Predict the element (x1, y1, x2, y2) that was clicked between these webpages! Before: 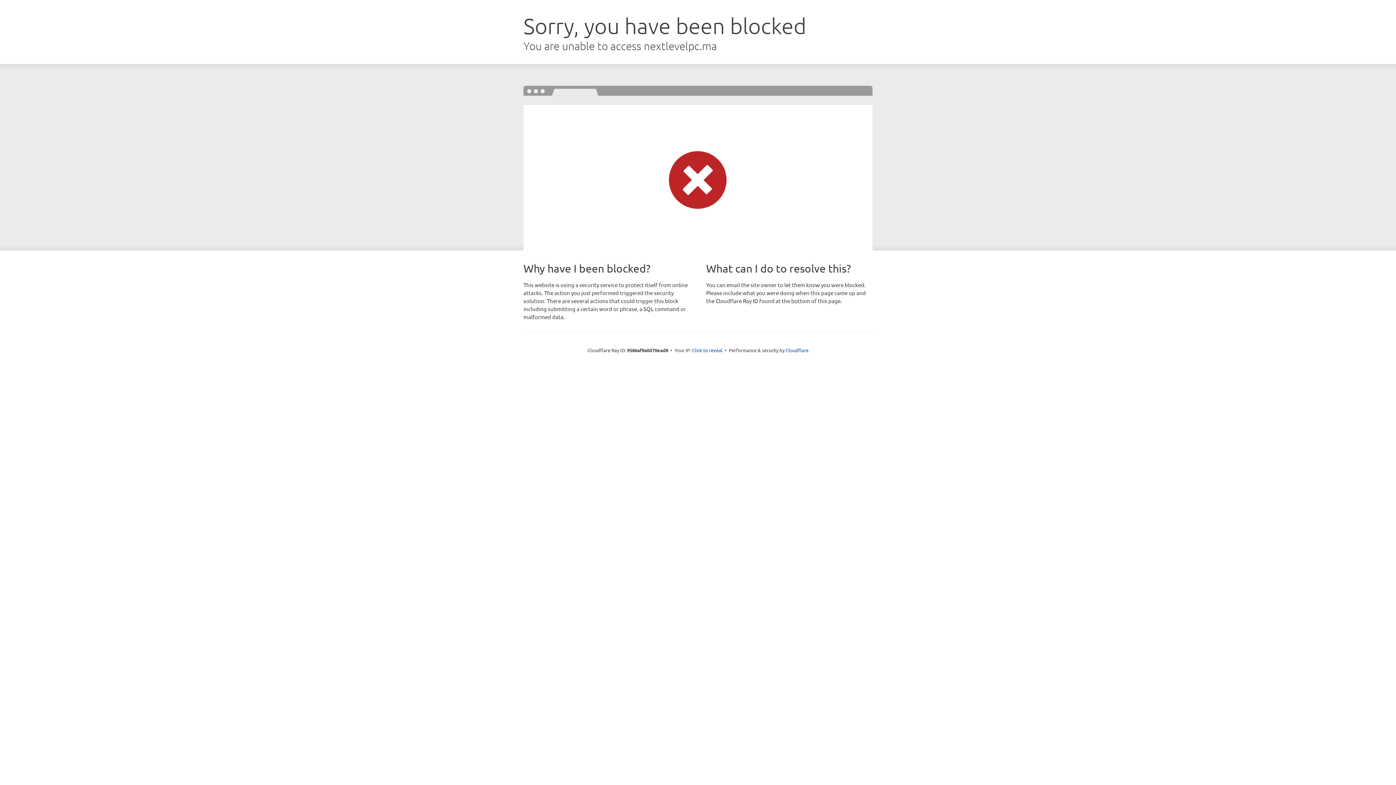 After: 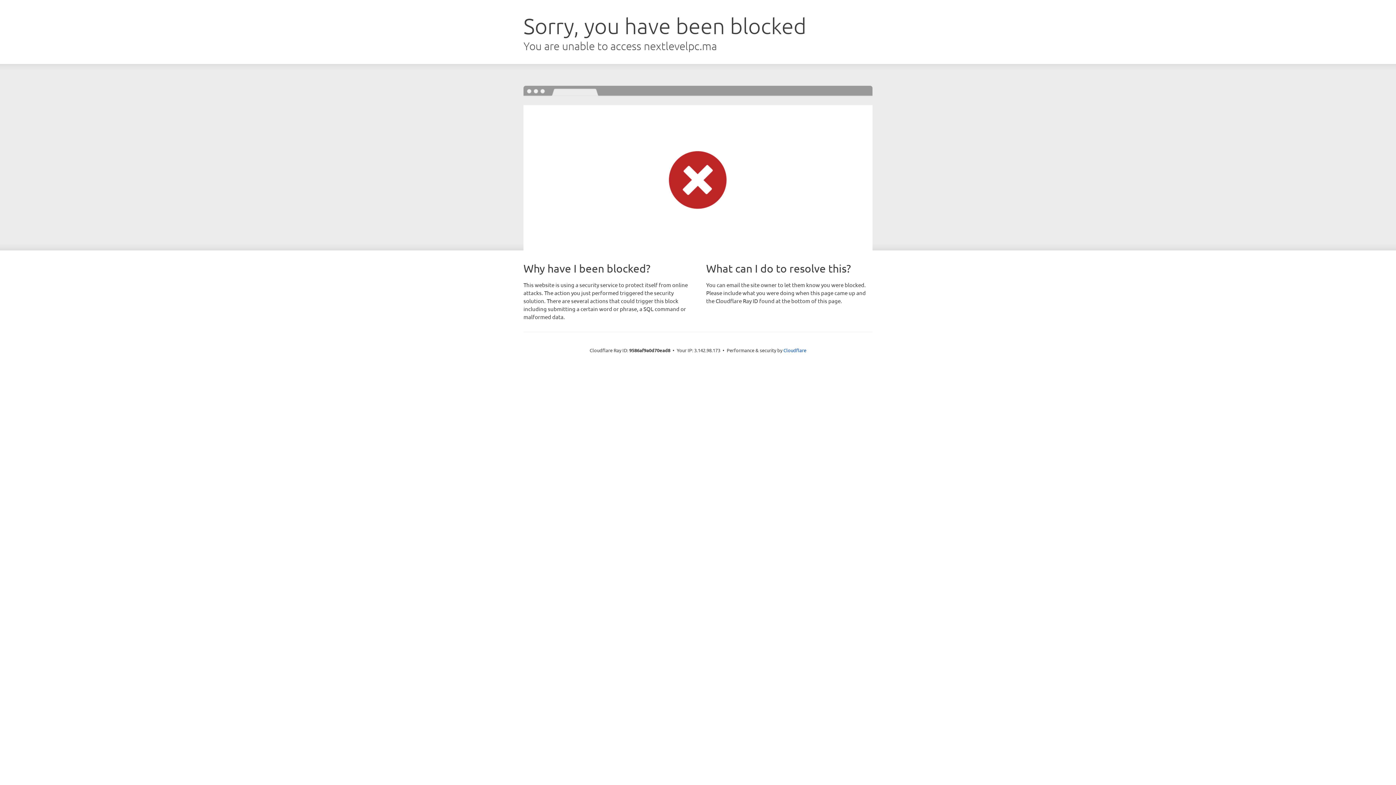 Action: label: Click to reveal bbox: (692, 346, 722, 353)